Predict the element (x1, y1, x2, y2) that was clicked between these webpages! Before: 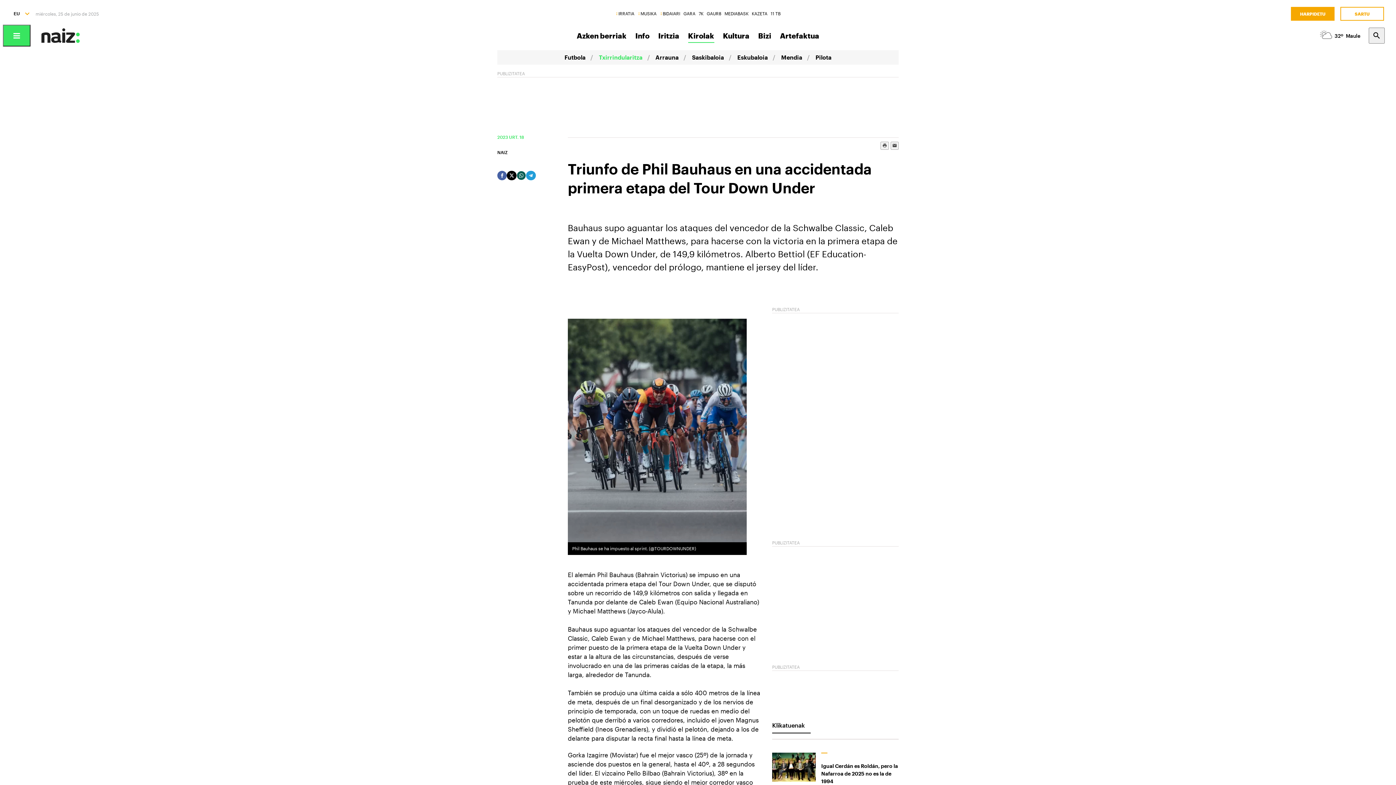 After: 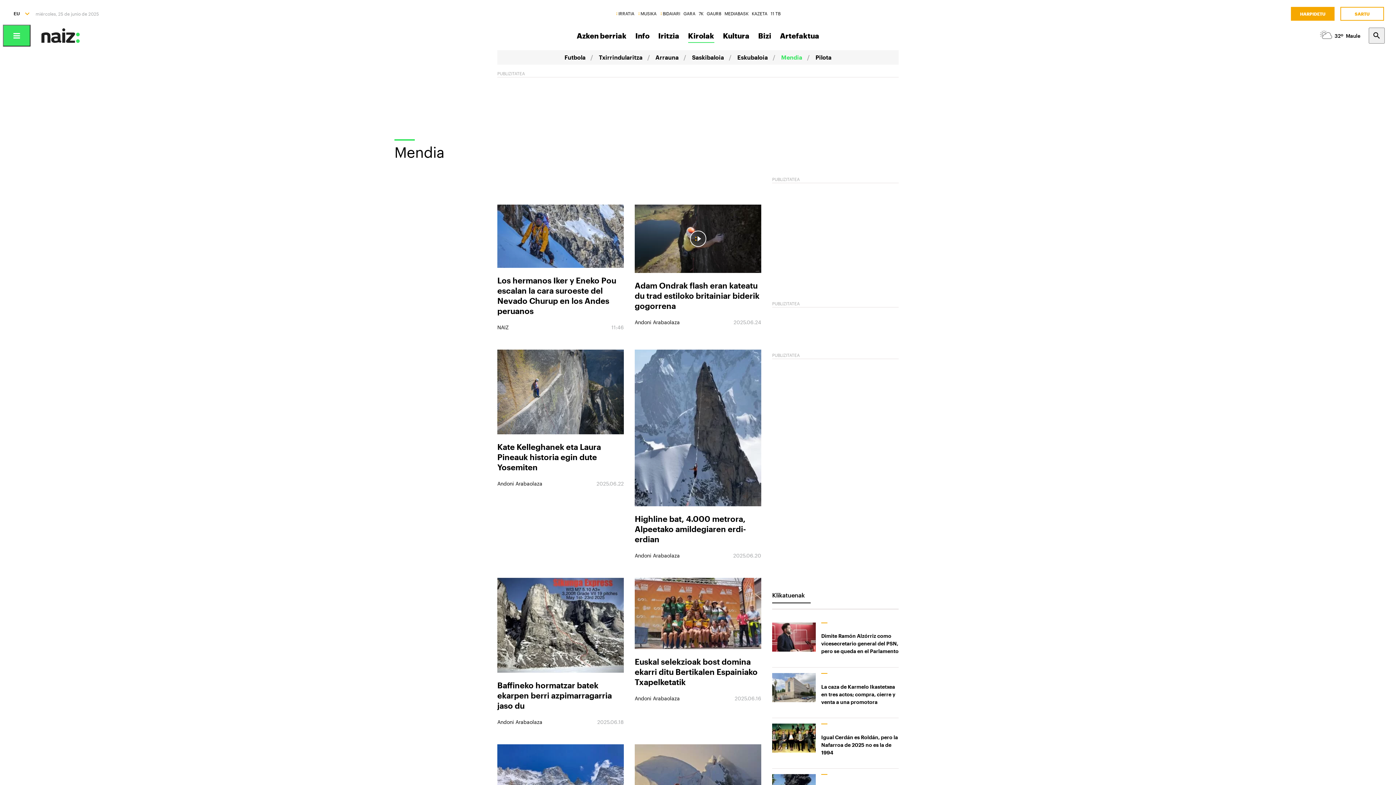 Action: bbox: (774, 50, 807, 64) label: Mendia